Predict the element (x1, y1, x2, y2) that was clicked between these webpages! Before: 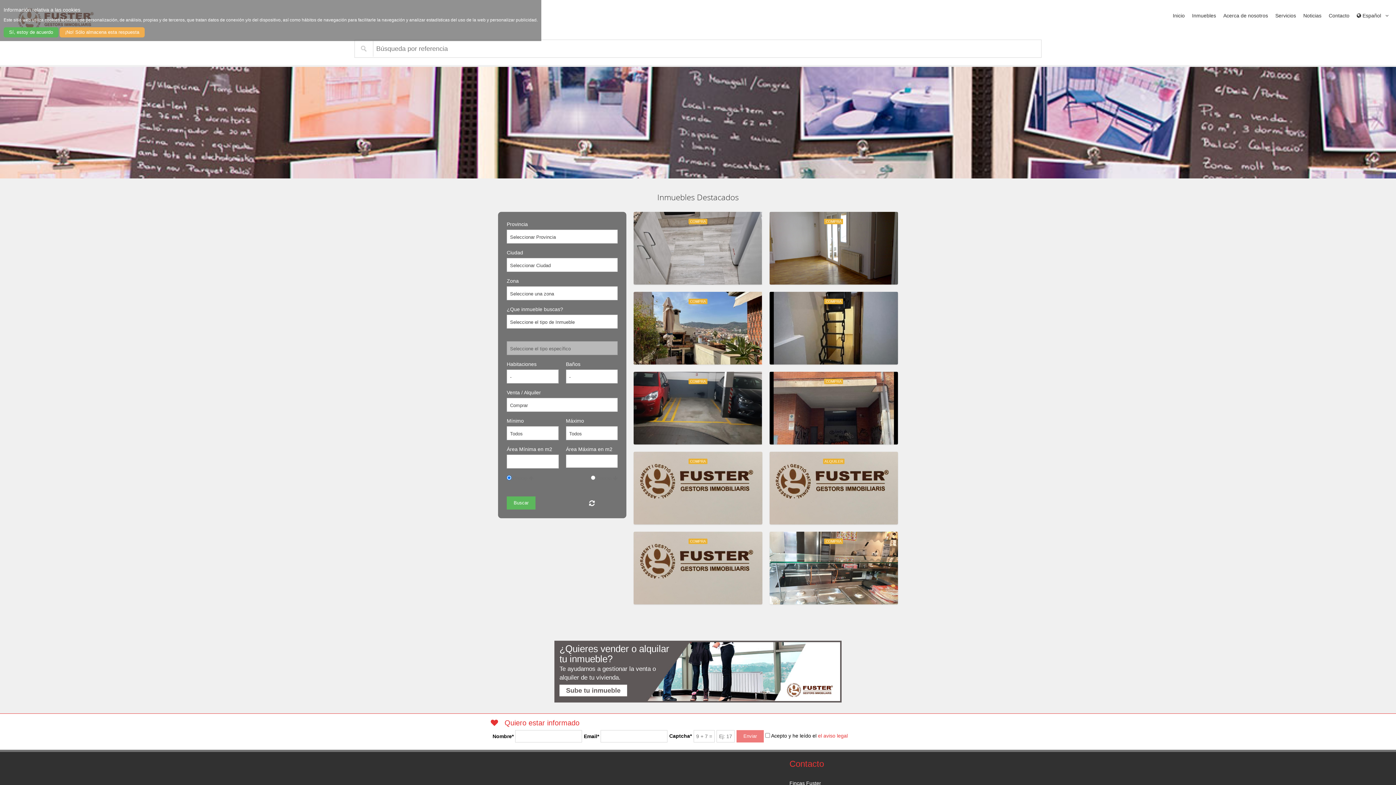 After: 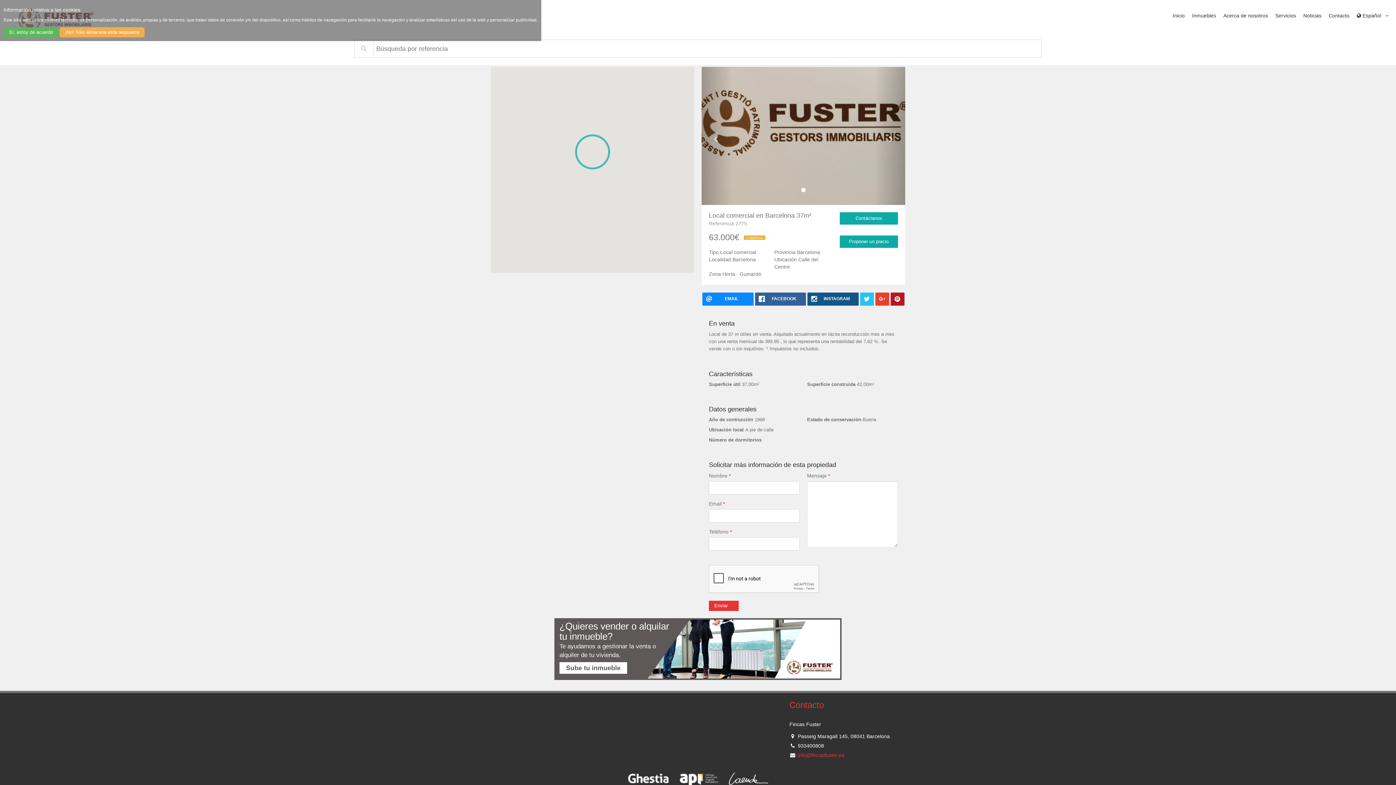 Action: label: COMPRA
63.000€
Local comercial en Barcelona
Barcelona Horta - Guinardó) bbox: (633, 452, 762, 524)